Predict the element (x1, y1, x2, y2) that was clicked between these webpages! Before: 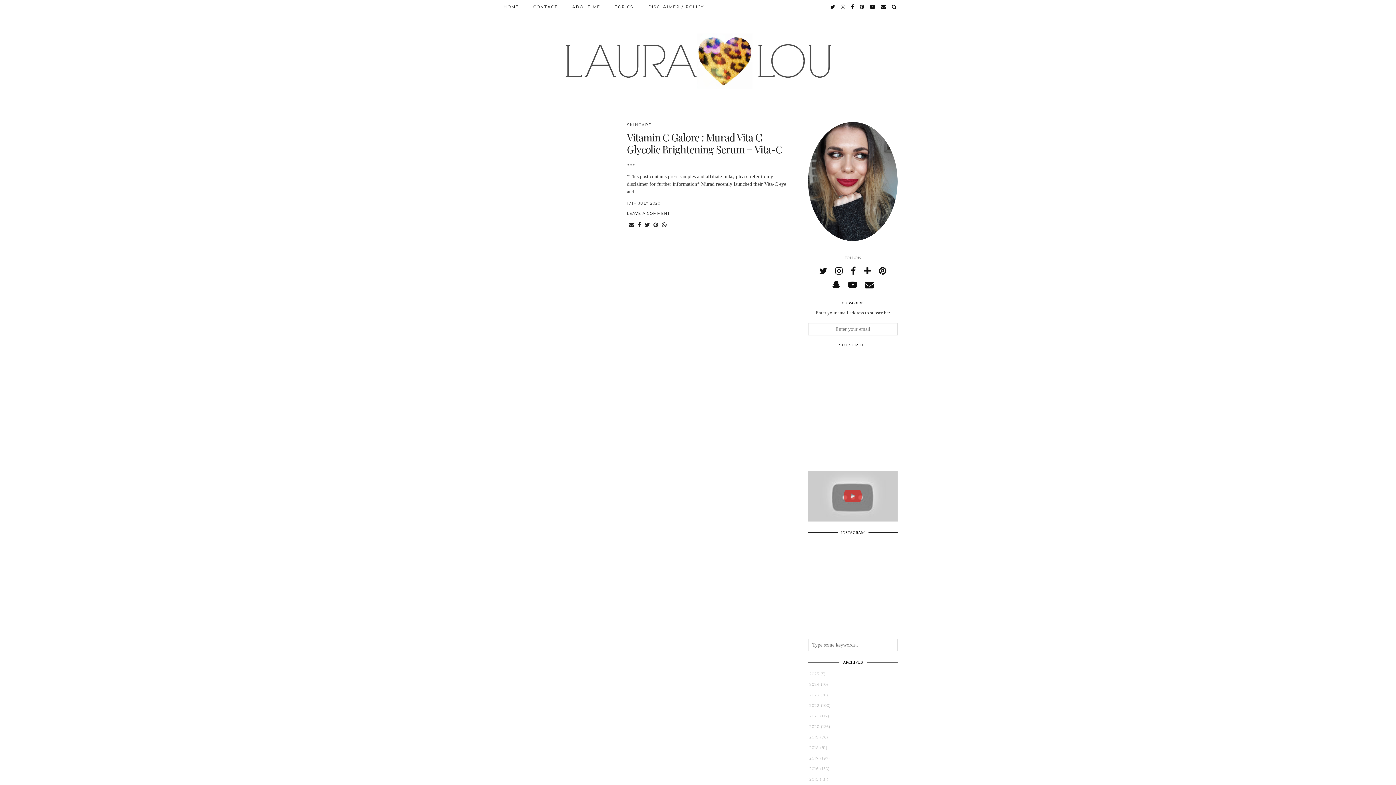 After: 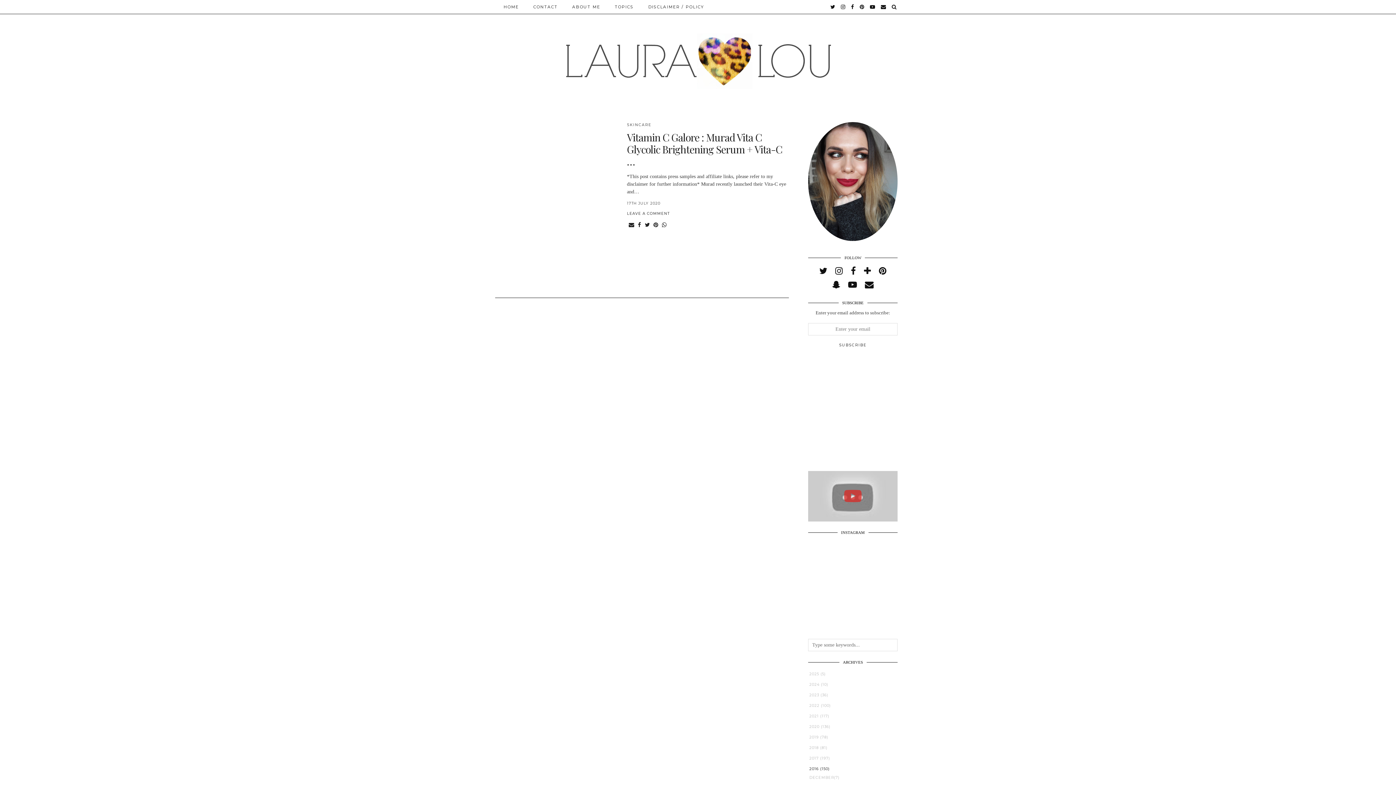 Action: label: 2016 (150) bbox: (808, 765, 897, 772)